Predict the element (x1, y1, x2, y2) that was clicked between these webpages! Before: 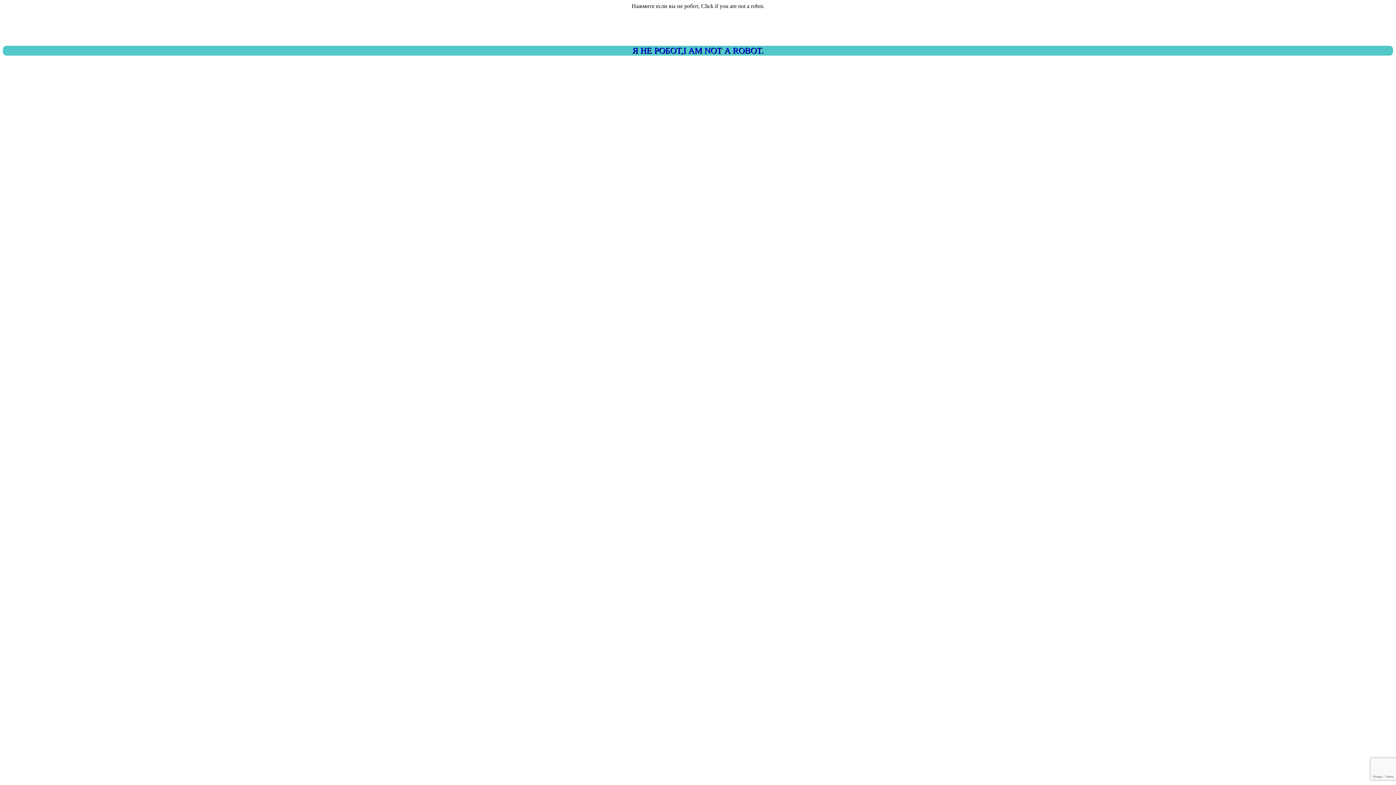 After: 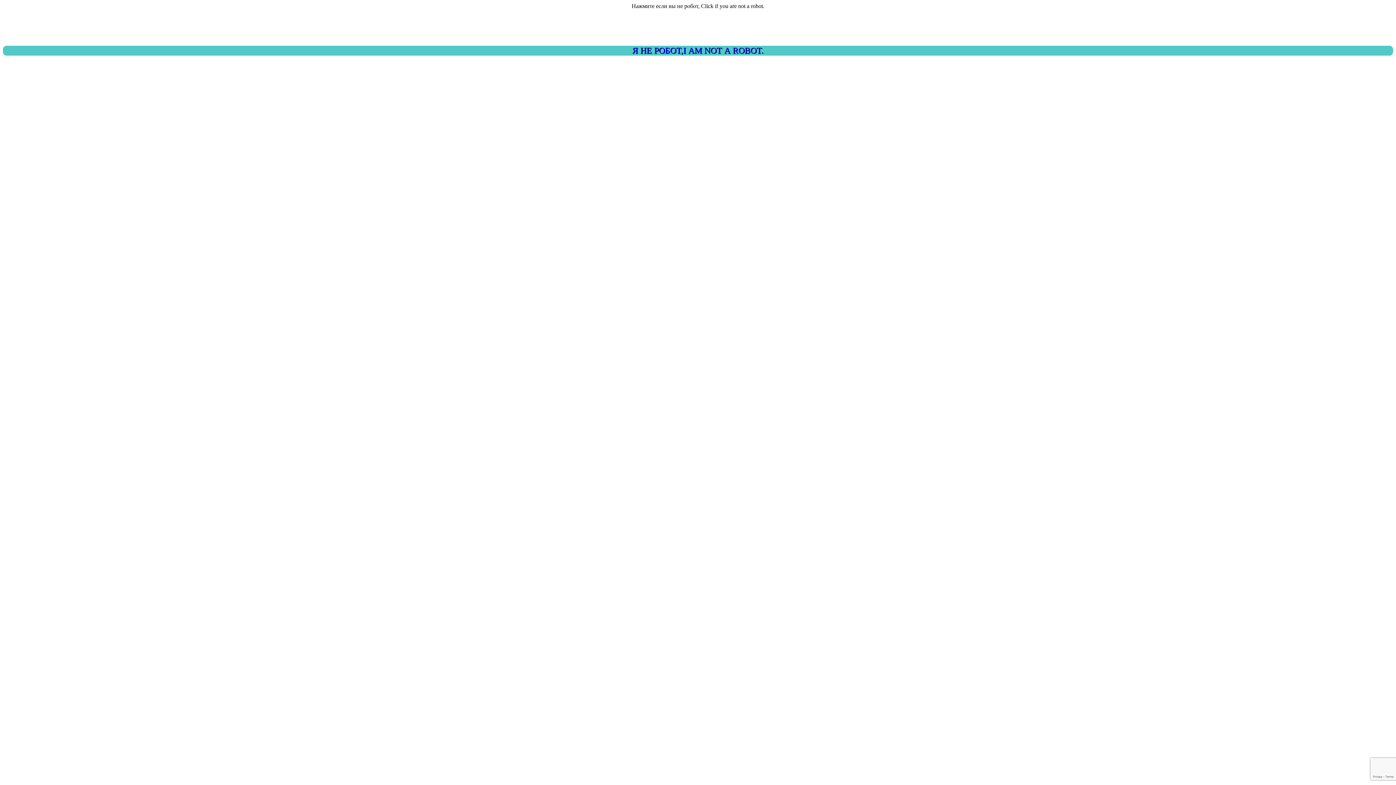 Action: bbox: (2, 45, 1393, 55) label: Я НЕ РОБОТ,I AM NOT A ROBOT.